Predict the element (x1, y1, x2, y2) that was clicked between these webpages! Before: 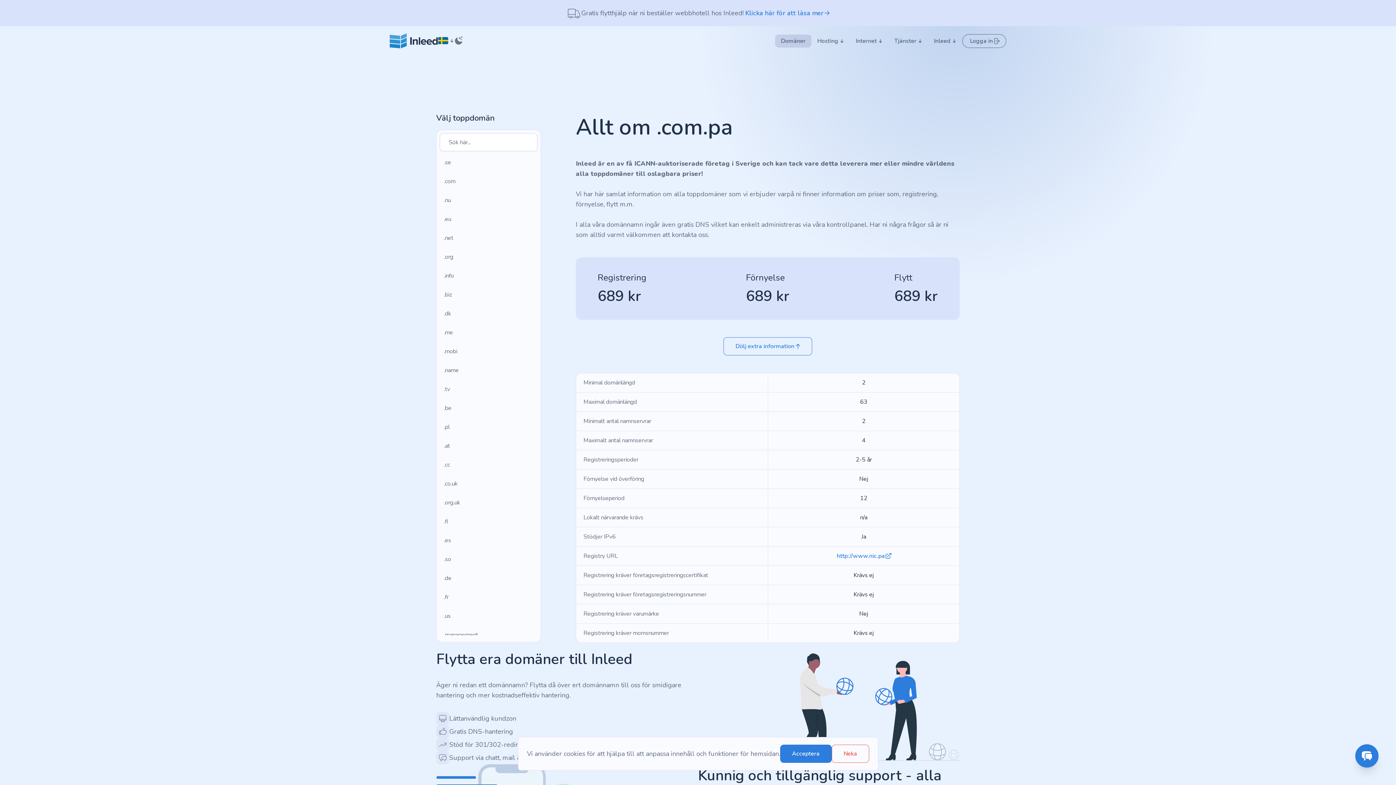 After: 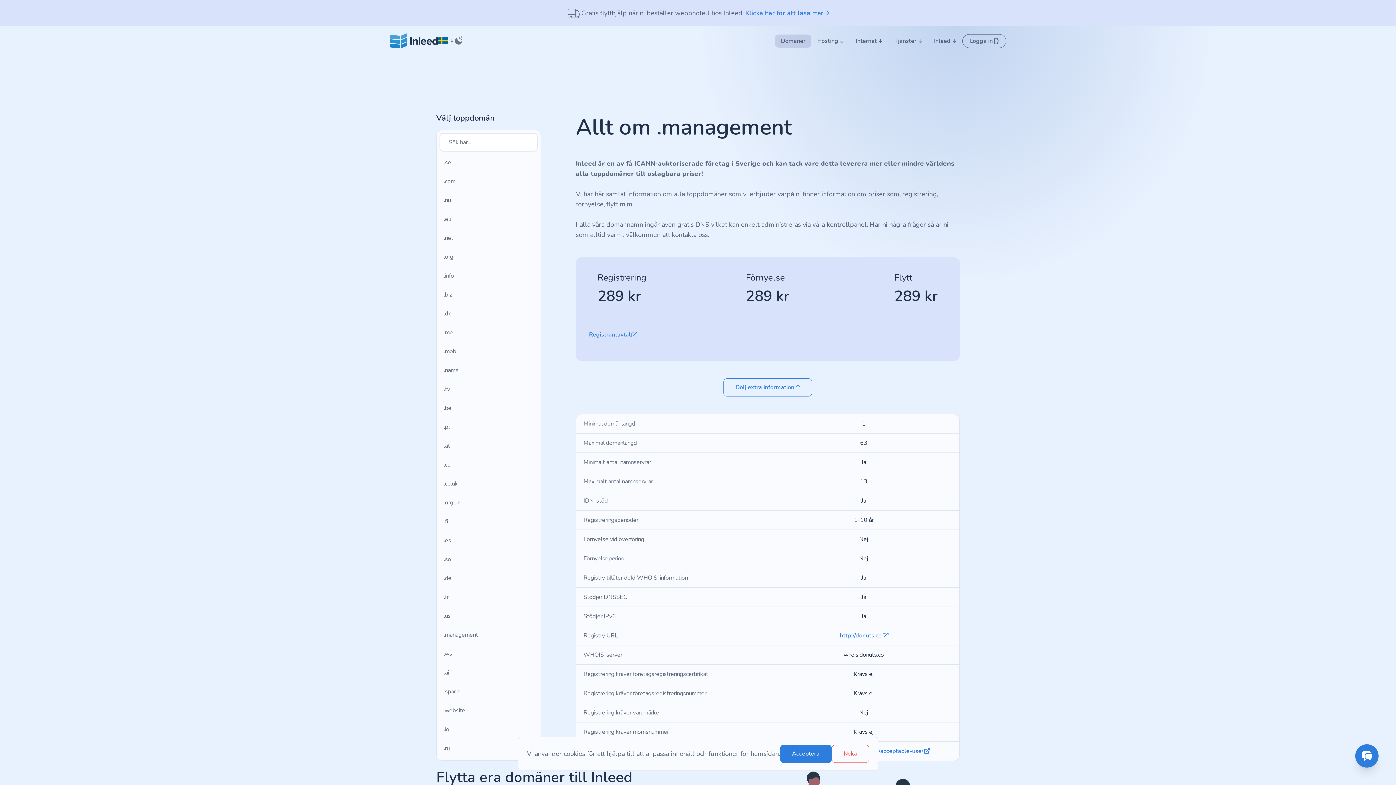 Action: bbox: (439, 627, 537, 643) label: .management